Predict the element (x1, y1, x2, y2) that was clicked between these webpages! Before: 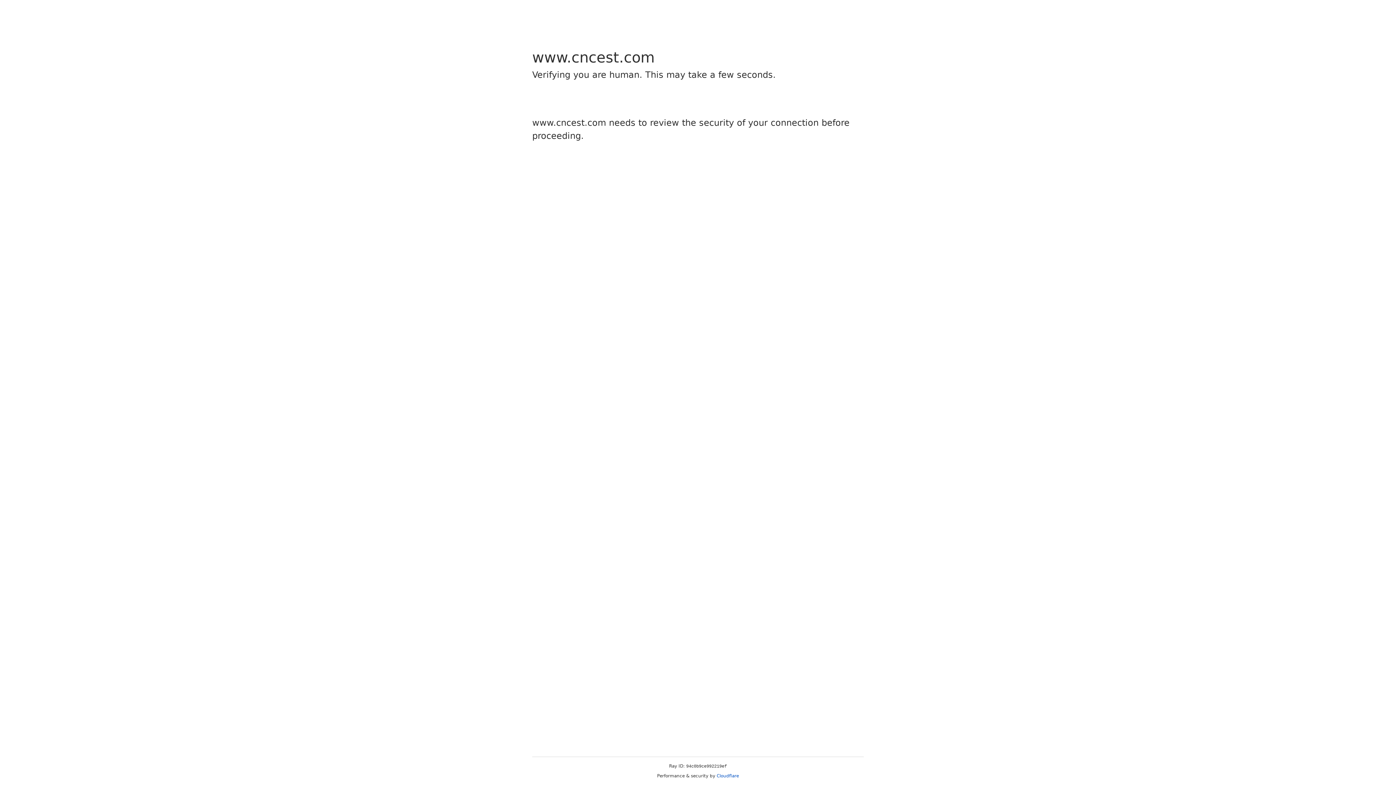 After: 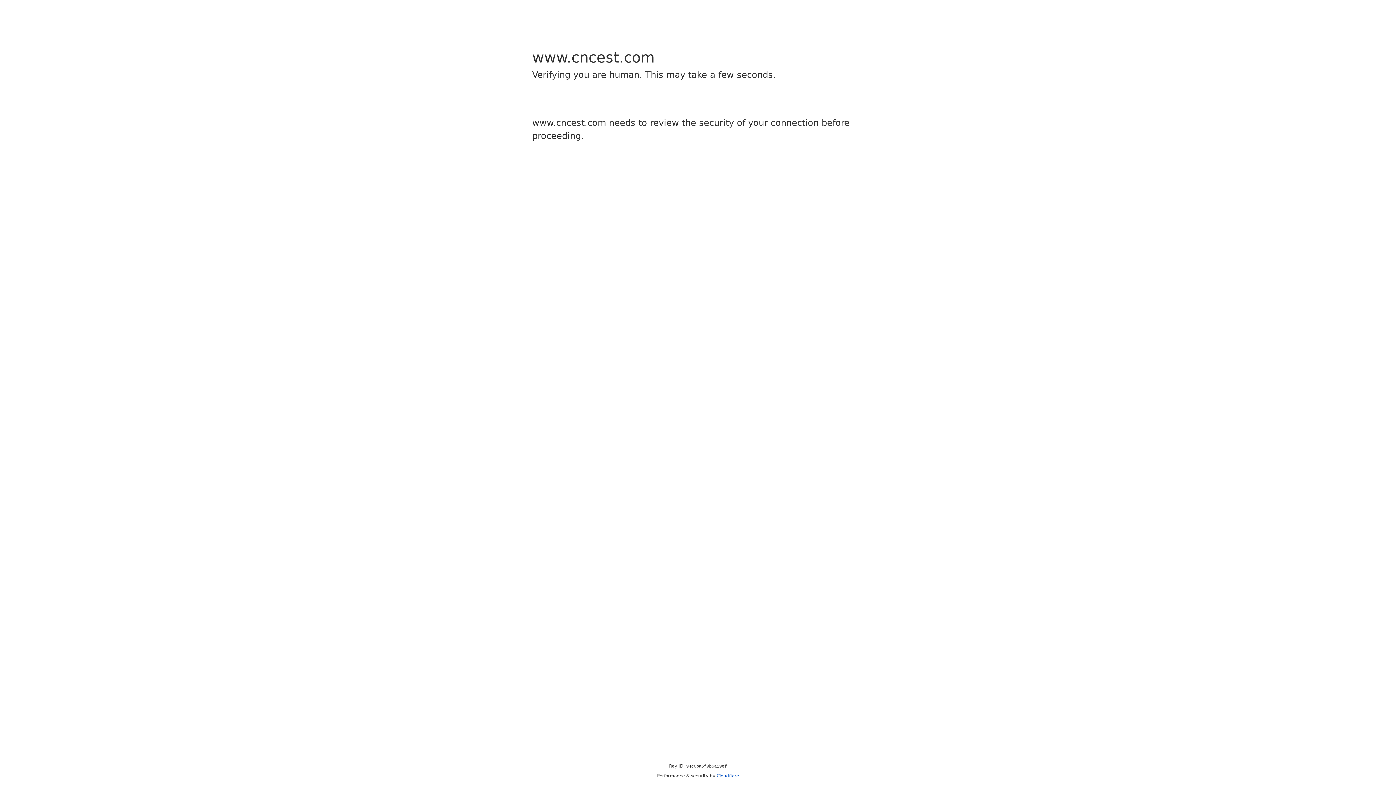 Action: label: Cloudflare bbox: (716, 773, 739, 778)